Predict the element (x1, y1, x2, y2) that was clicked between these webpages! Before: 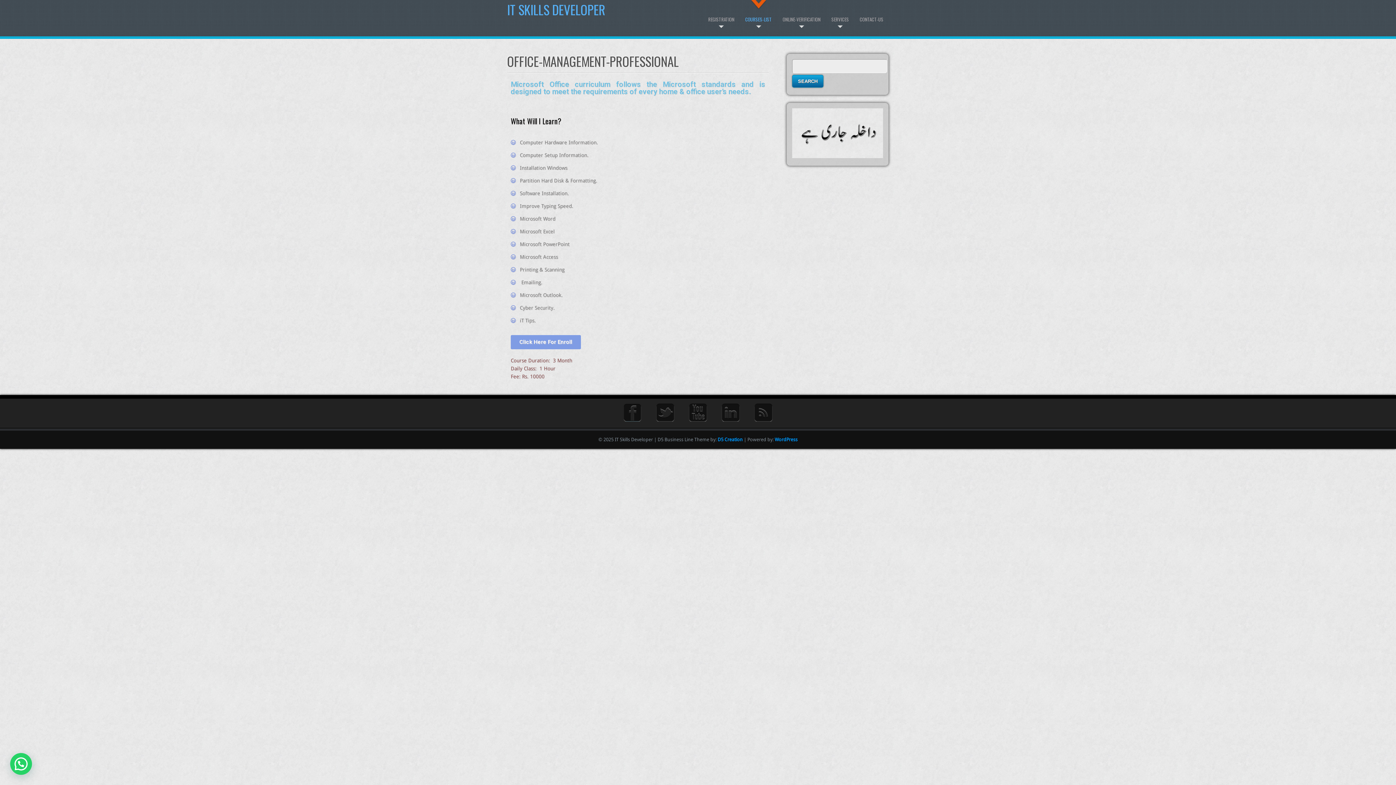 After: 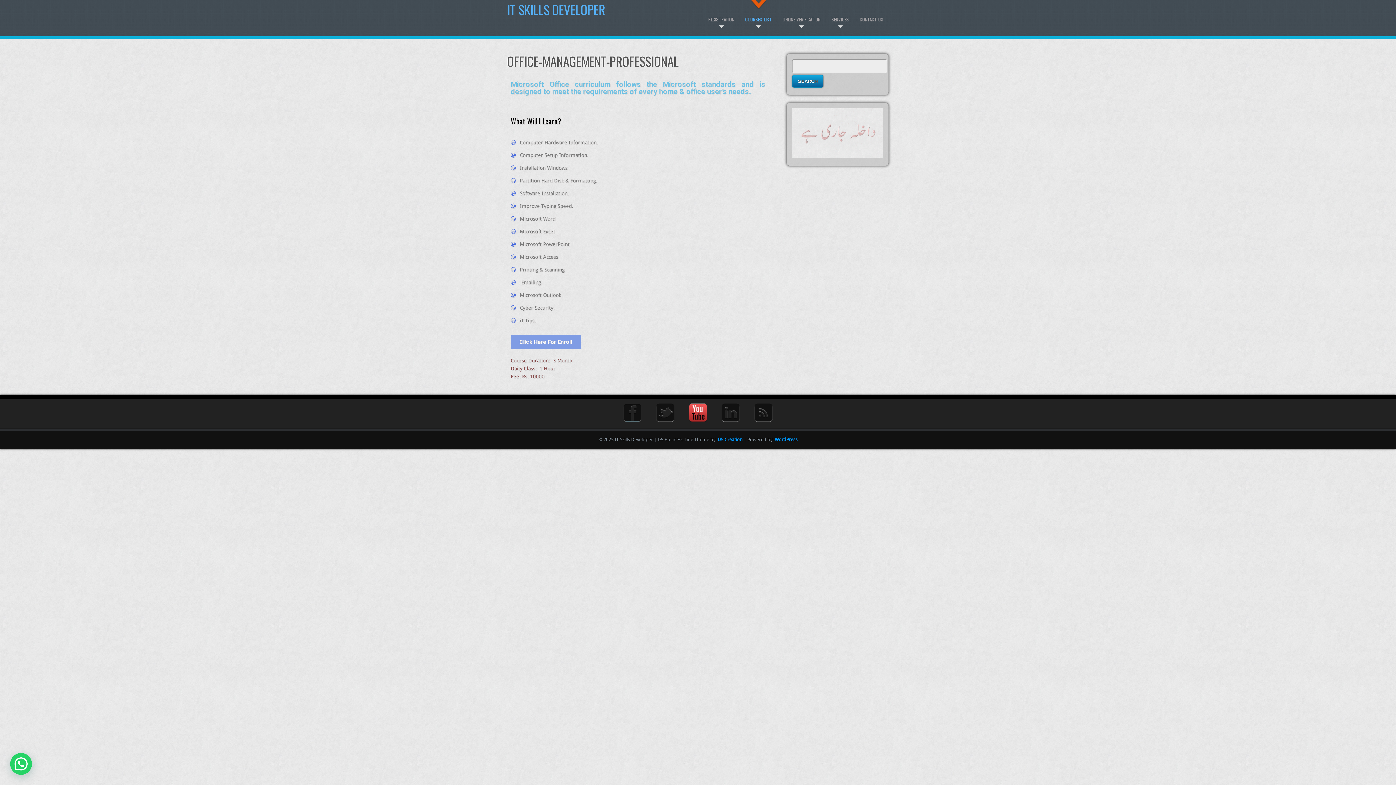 Action: bbox: (689, 403, 707, 421)